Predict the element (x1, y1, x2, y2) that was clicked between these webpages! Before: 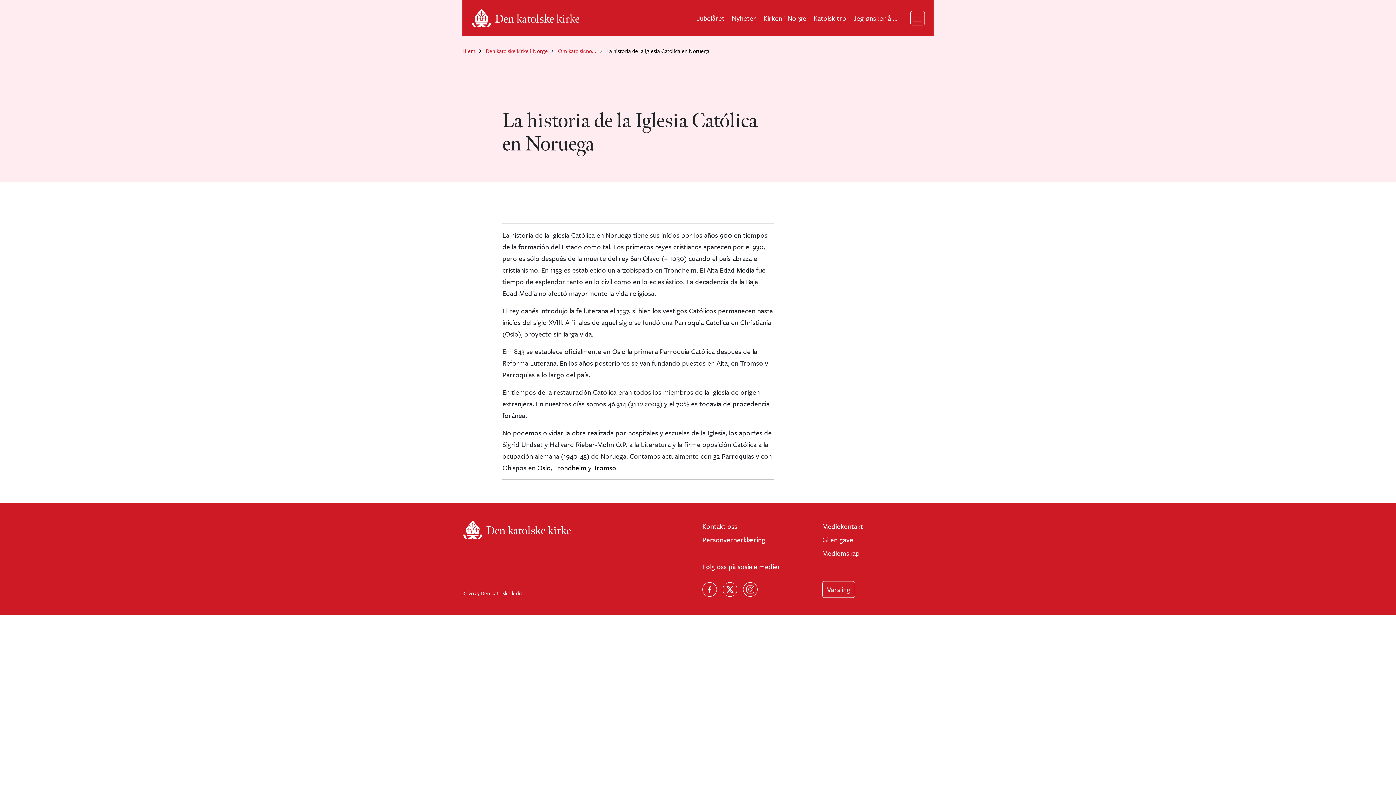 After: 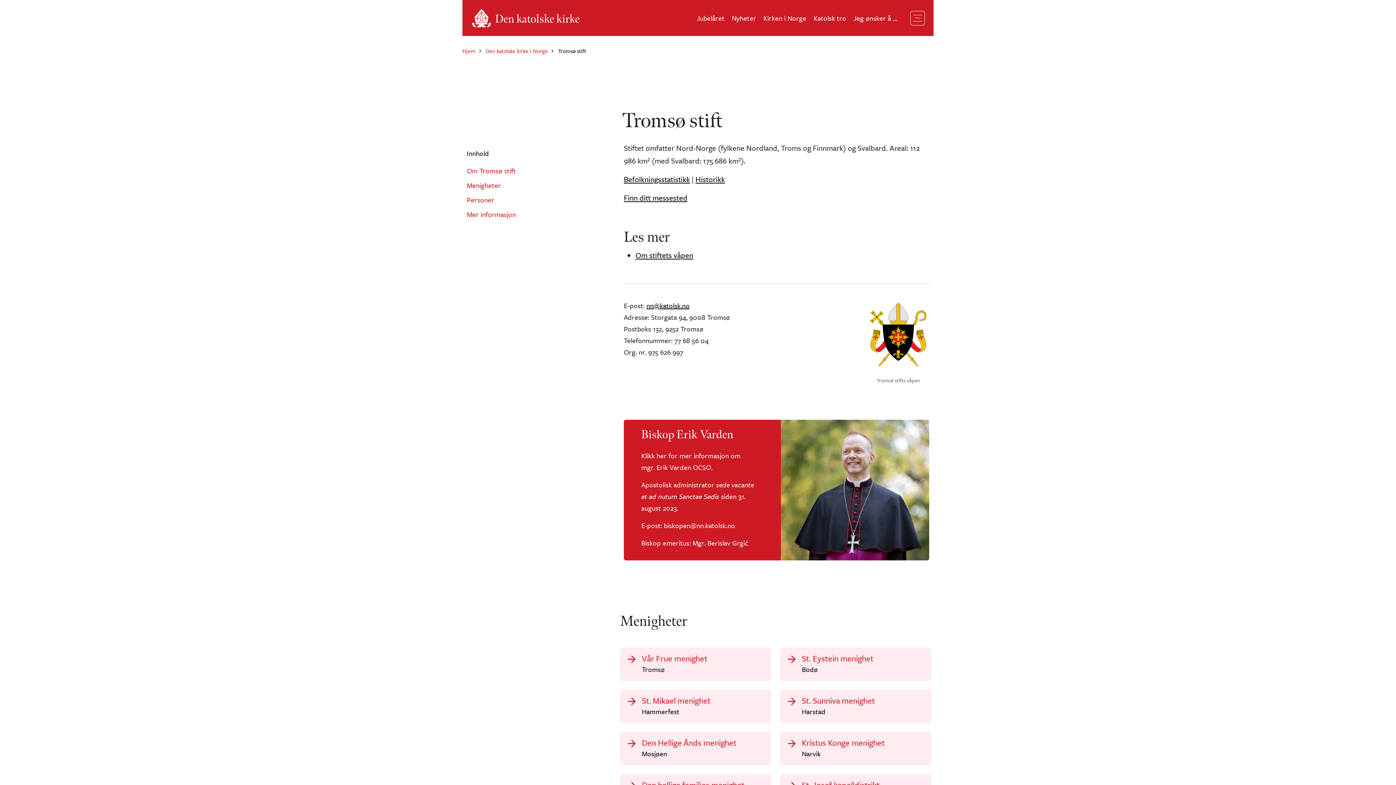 Action: bbox: (593, 462, 616, 472) label: Tromsø